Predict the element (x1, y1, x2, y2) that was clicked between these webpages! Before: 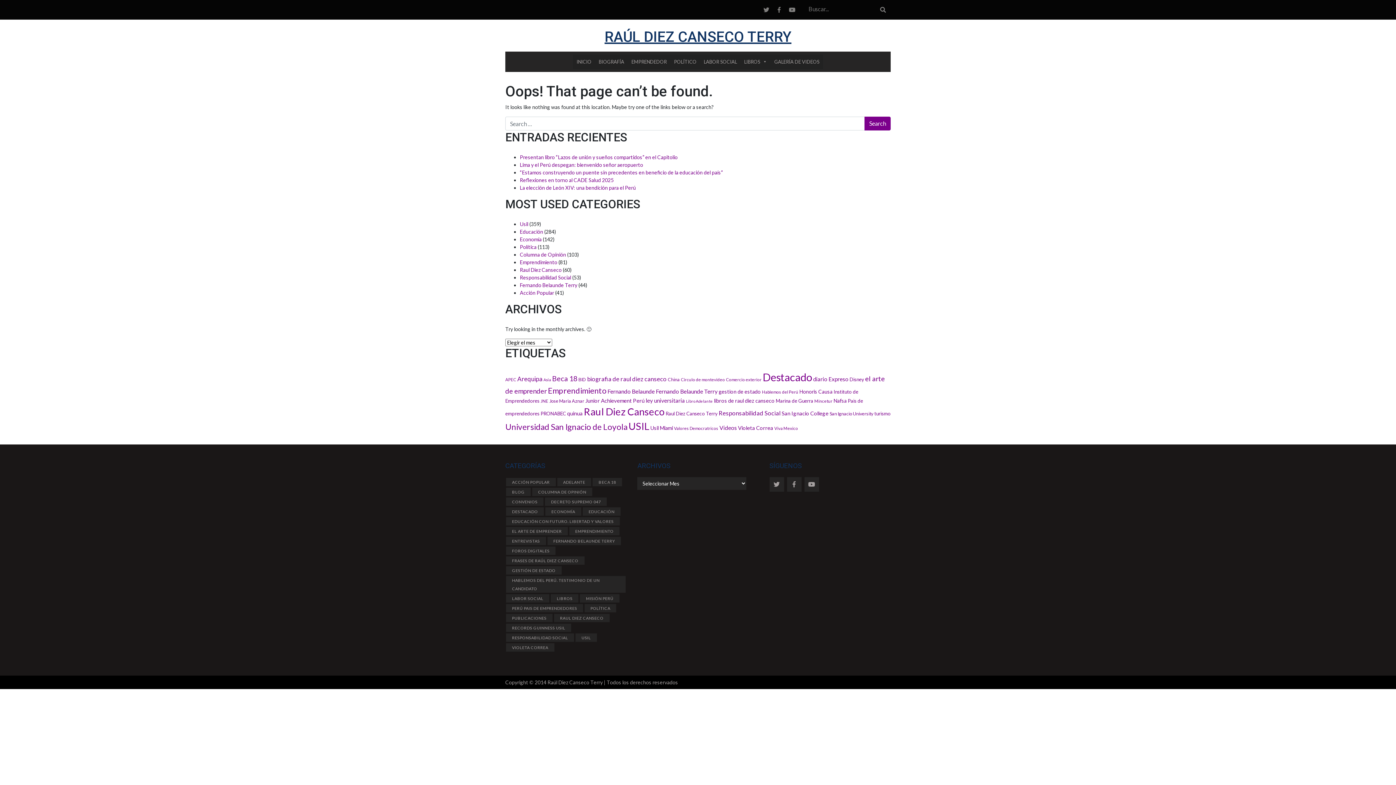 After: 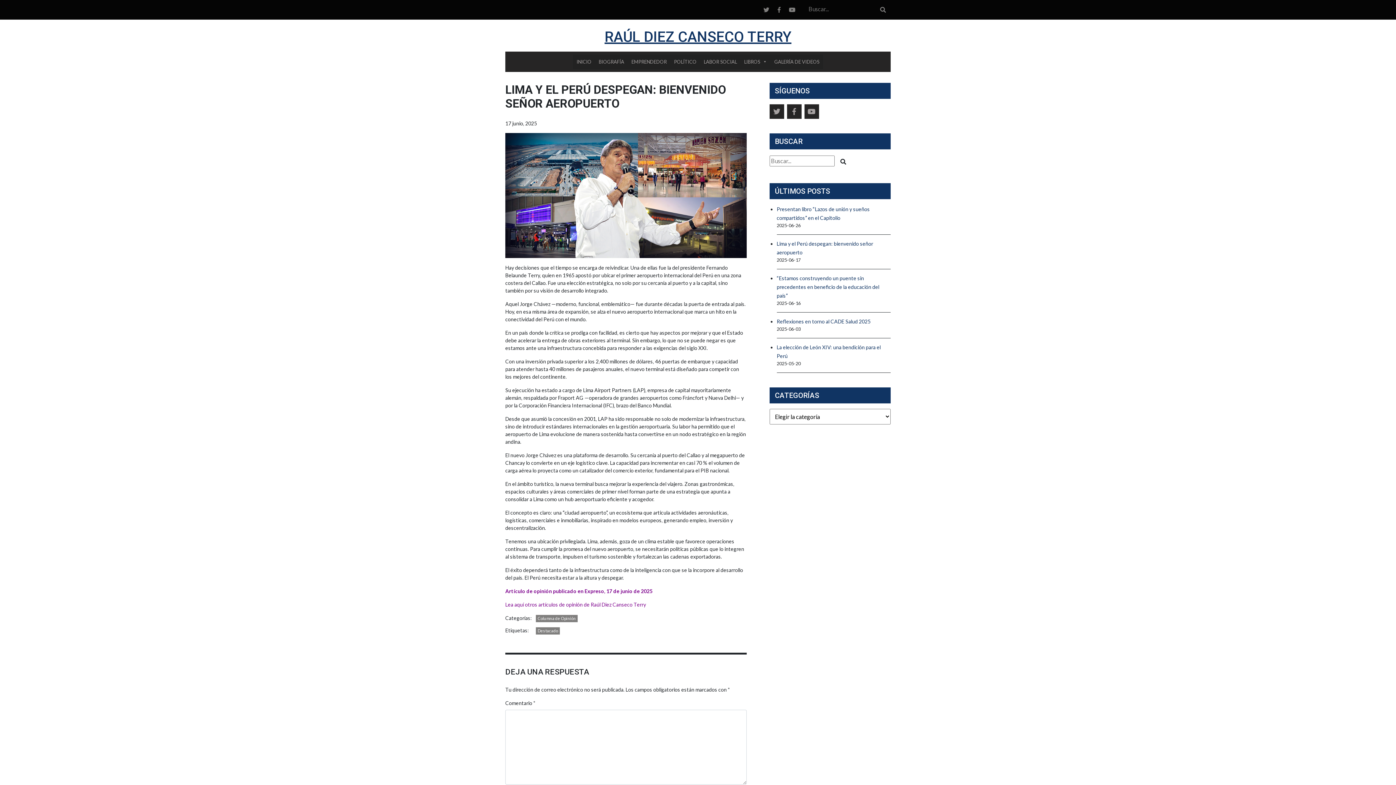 Action: label: Lima y el Perú despegan: bienvenido señor aeropuerto bbox: (520, 161, 643, 168)